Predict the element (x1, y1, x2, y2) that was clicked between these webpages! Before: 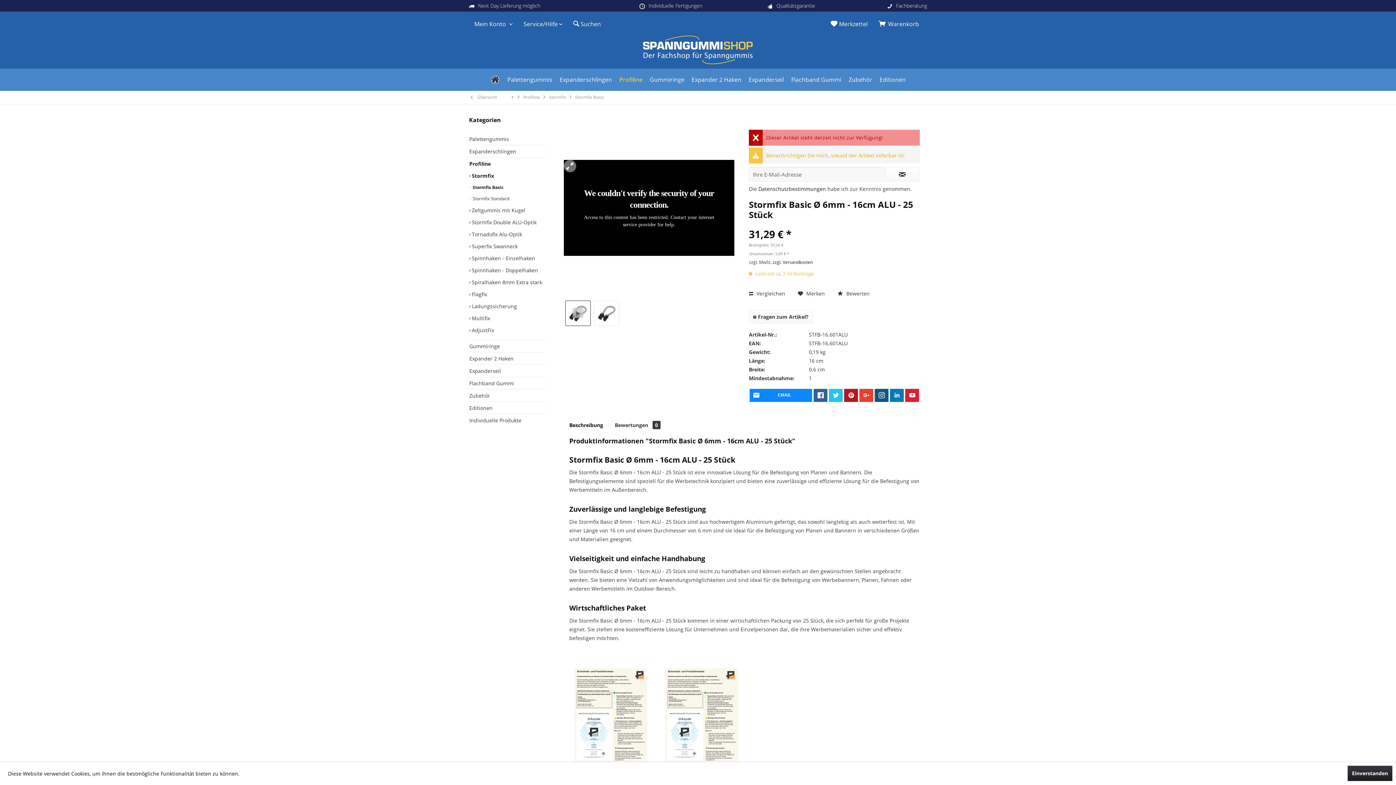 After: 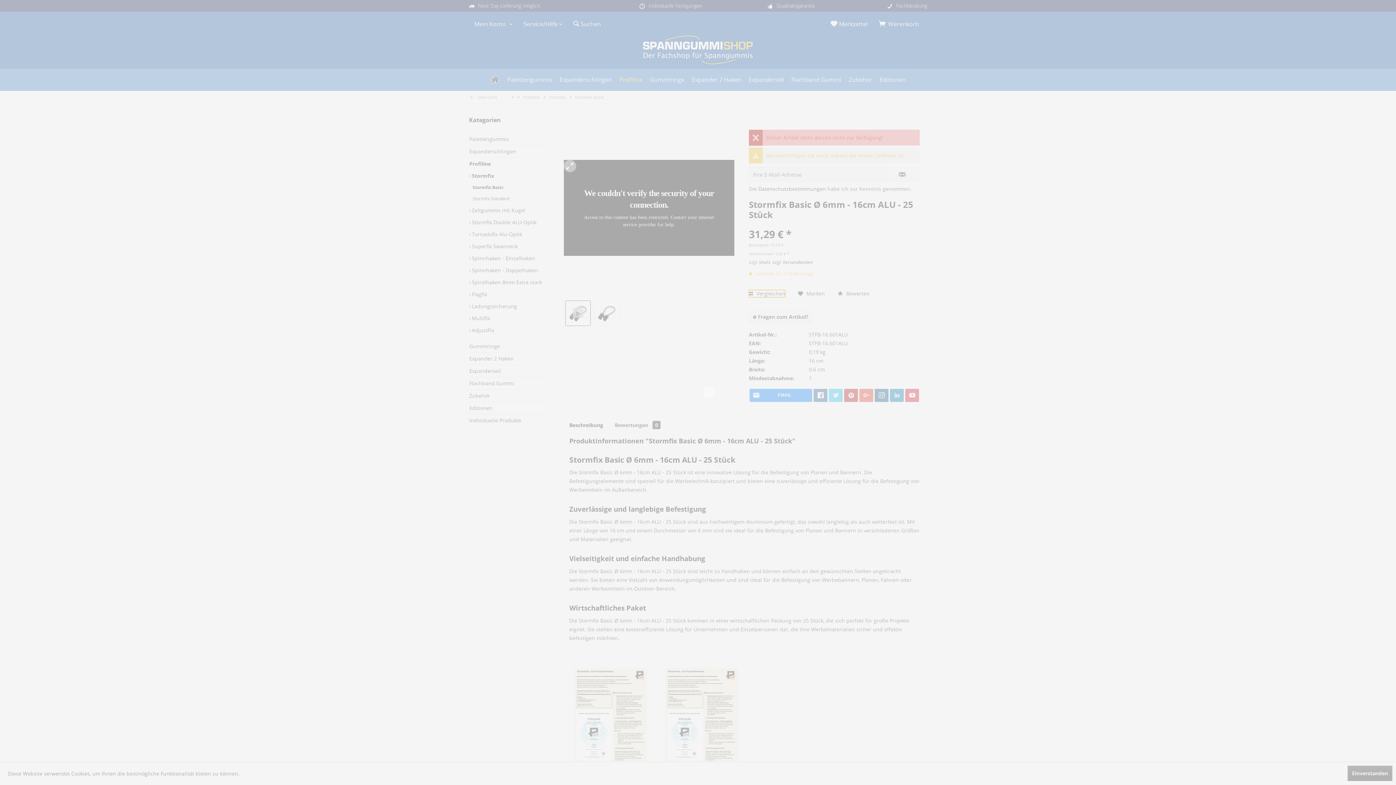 Action: label:  Vergleichen bbox: (749, 290, 785, 297)